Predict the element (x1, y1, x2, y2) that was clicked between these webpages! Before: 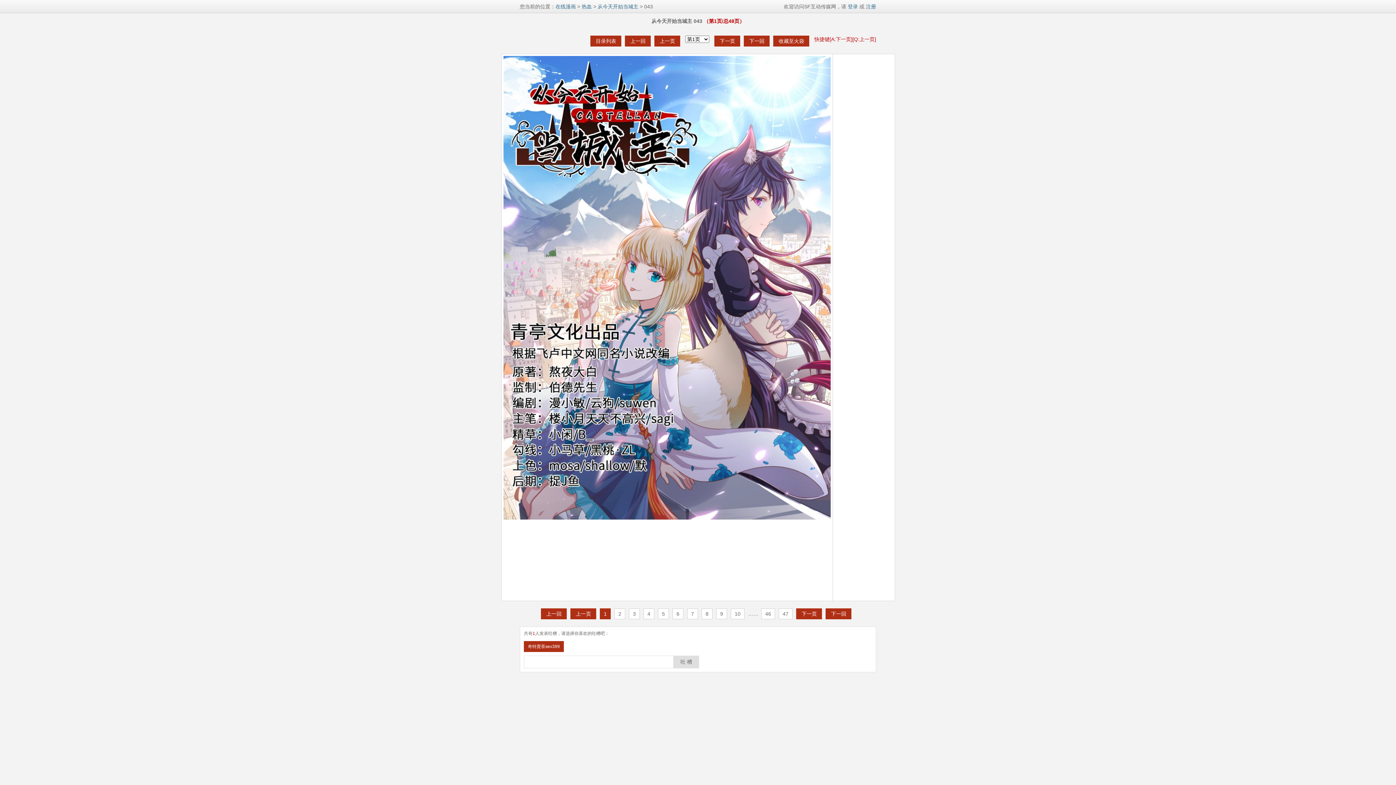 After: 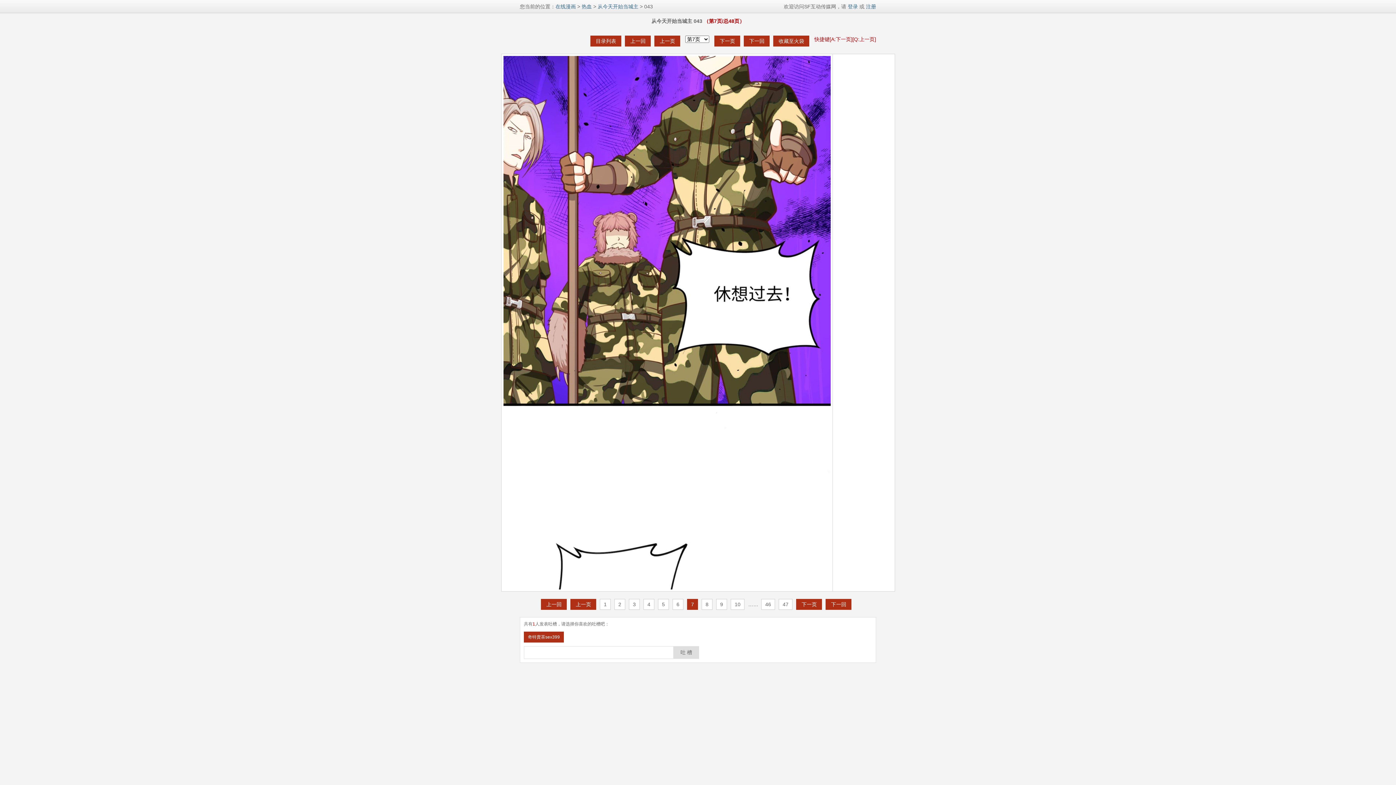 Action: bbox: (687, 608, 698, 619) label: 7